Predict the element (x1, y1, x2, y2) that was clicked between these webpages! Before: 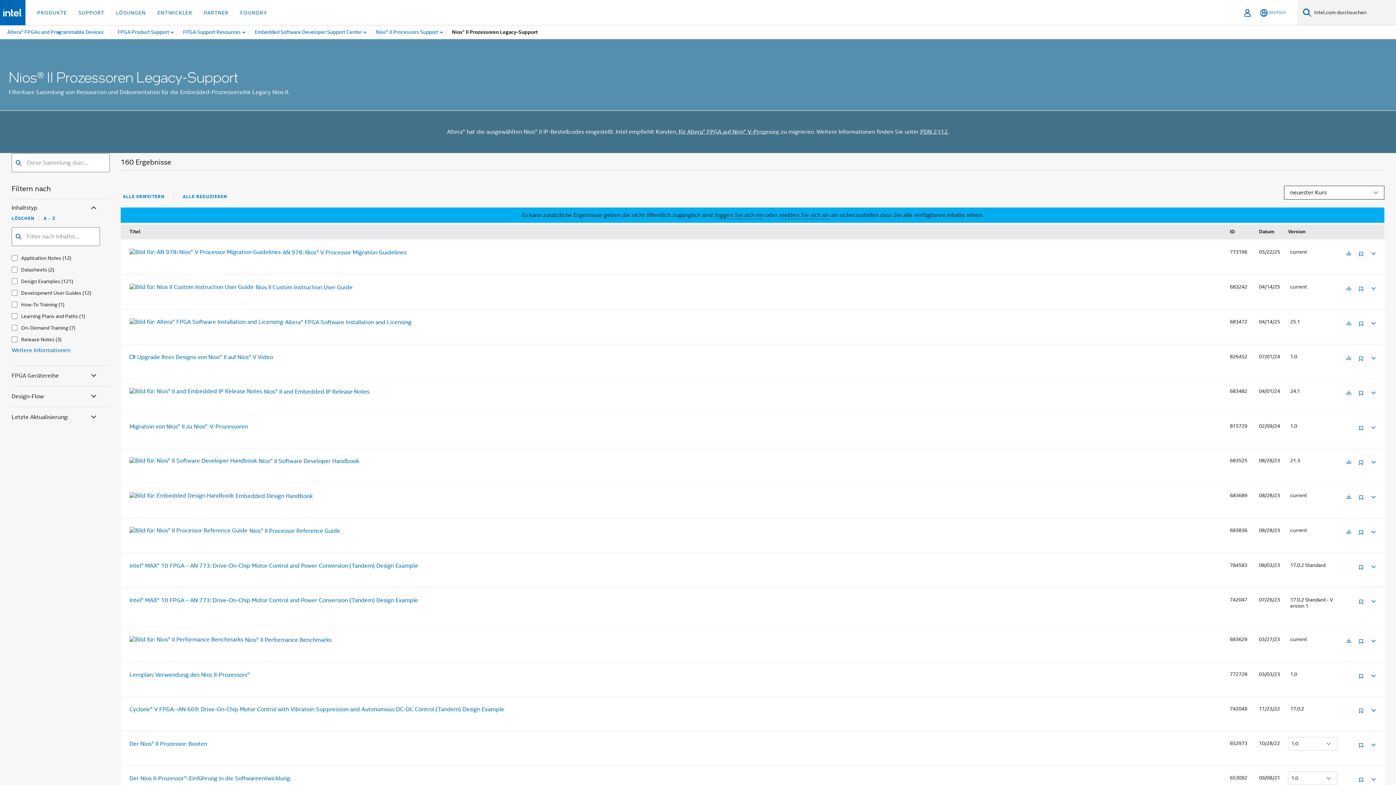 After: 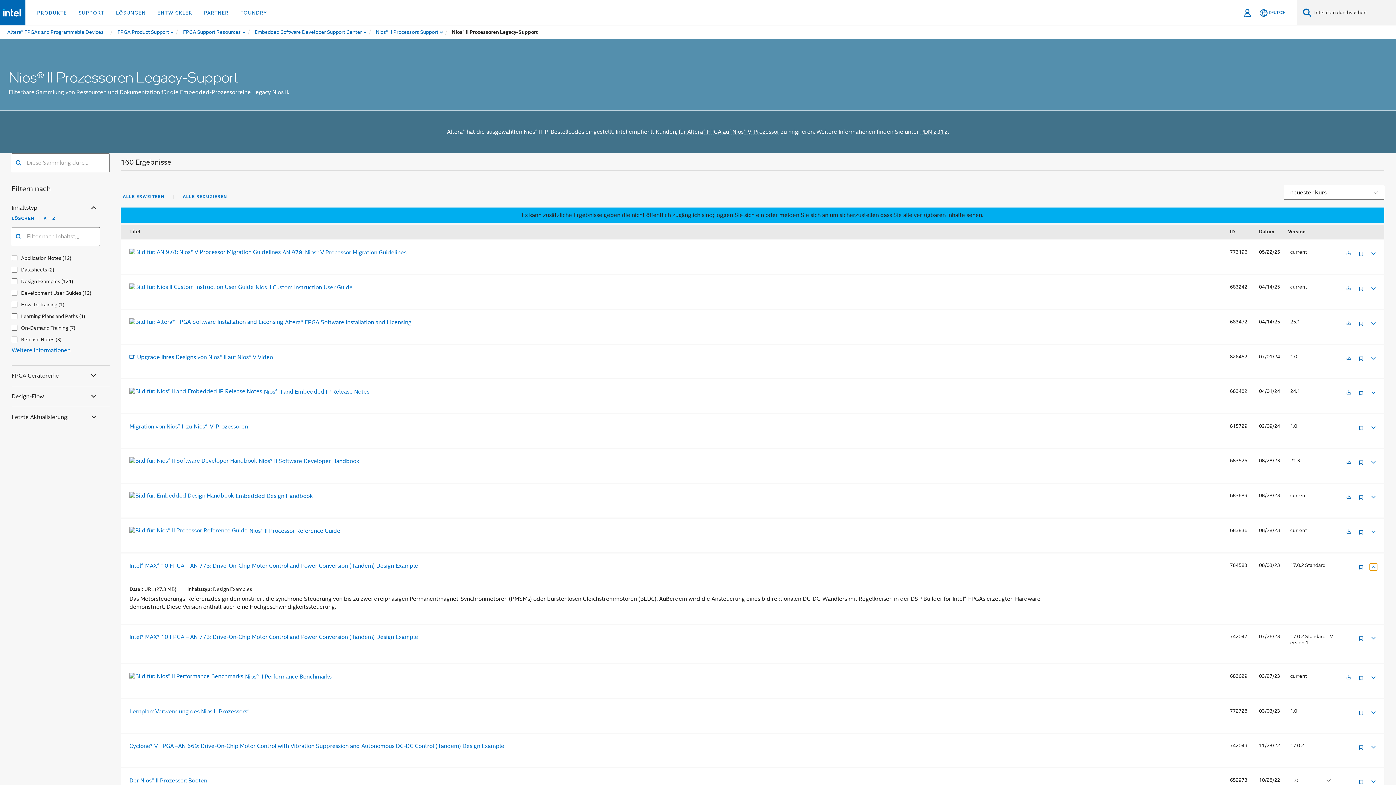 Action: bbox: (1370, 561, 1376, 566)